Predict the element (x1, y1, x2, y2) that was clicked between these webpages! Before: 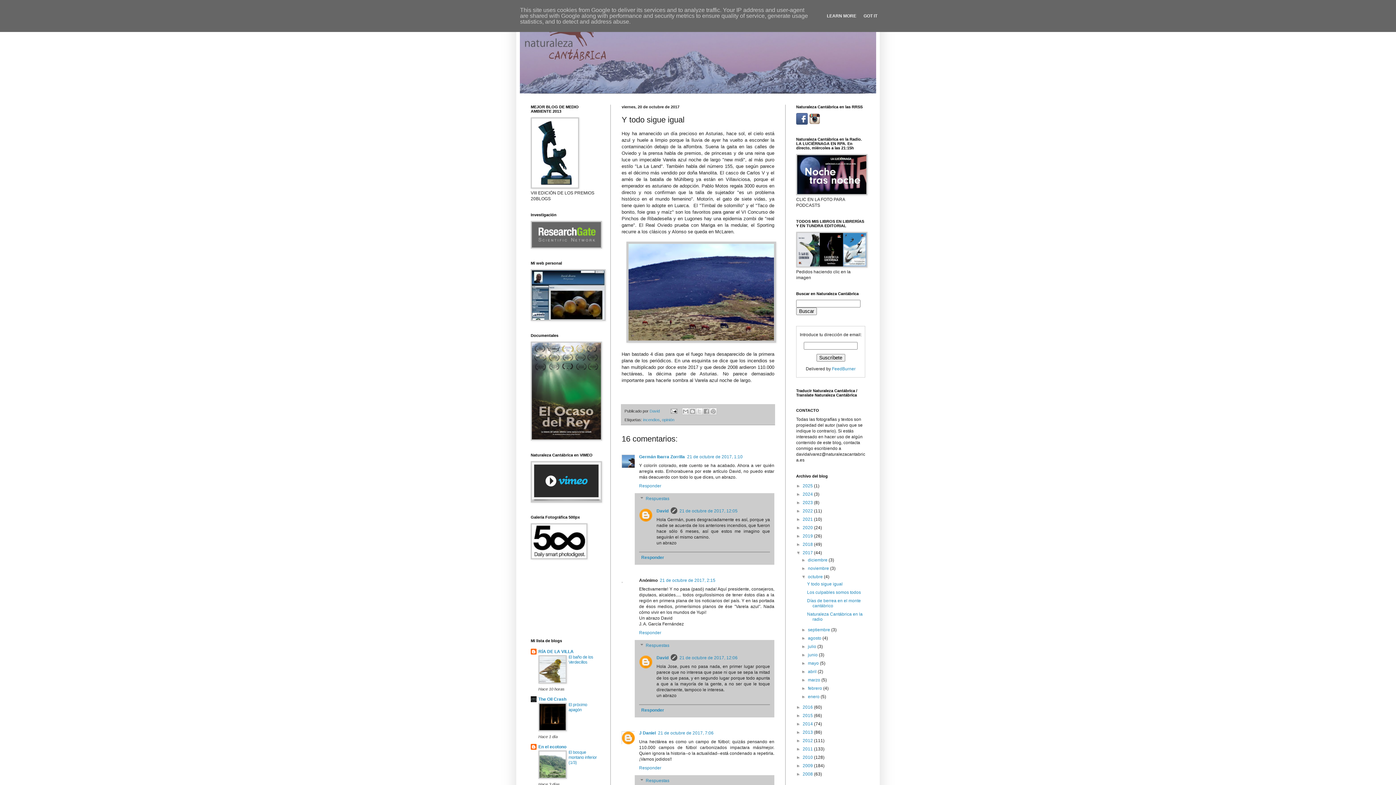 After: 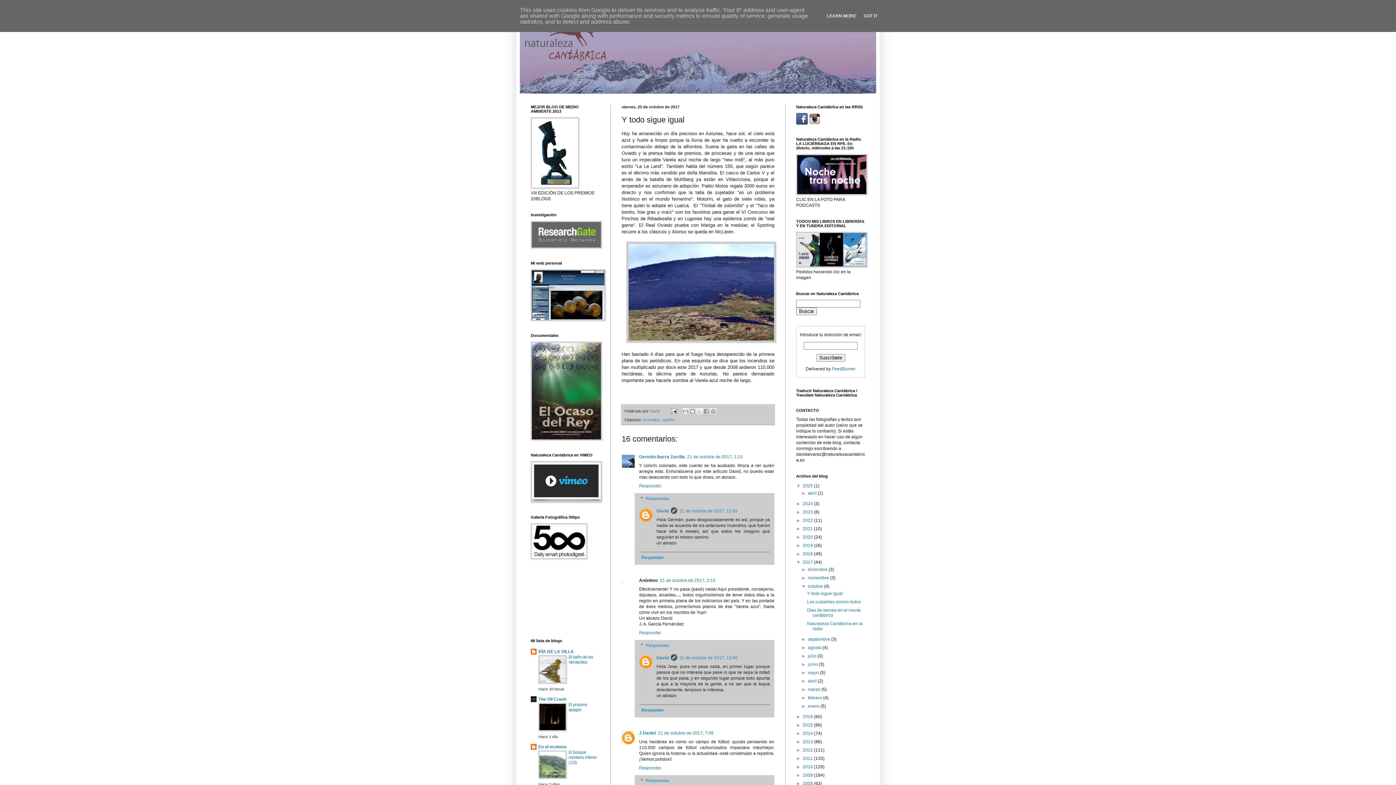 Action: label: ►   bbox: (796, 483, 802, 488)